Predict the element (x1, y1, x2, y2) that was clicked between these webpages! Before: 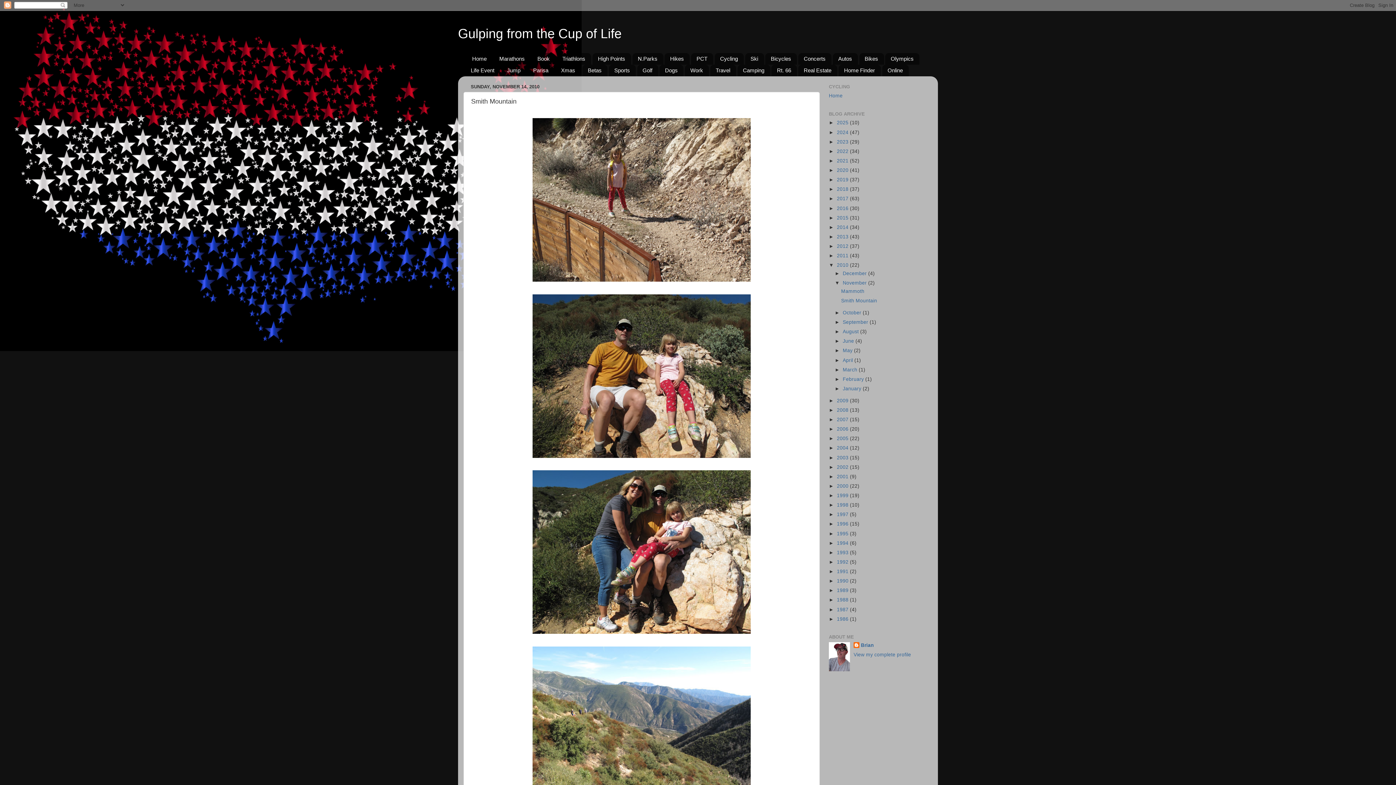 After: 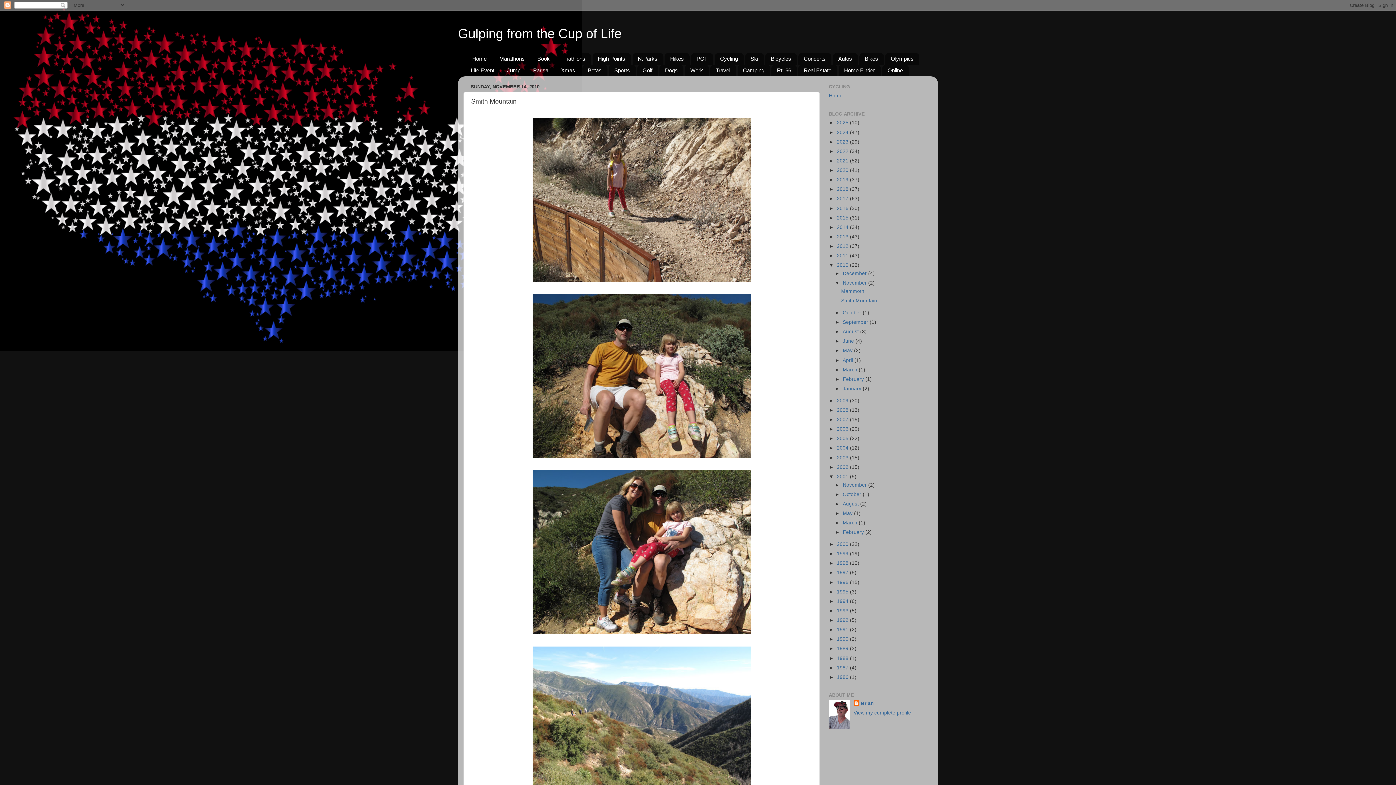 Action: bbox: (829, 474, 837, 479) label: ►  